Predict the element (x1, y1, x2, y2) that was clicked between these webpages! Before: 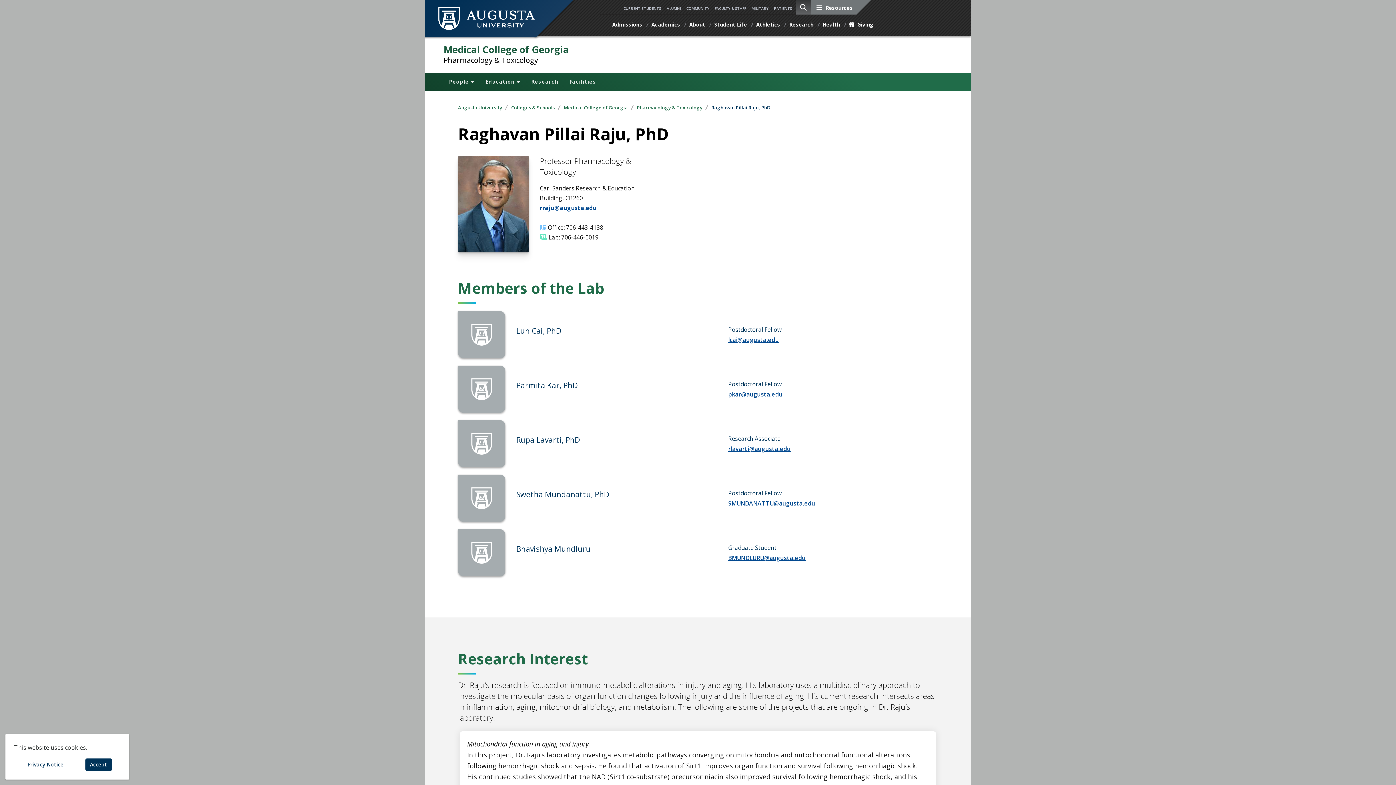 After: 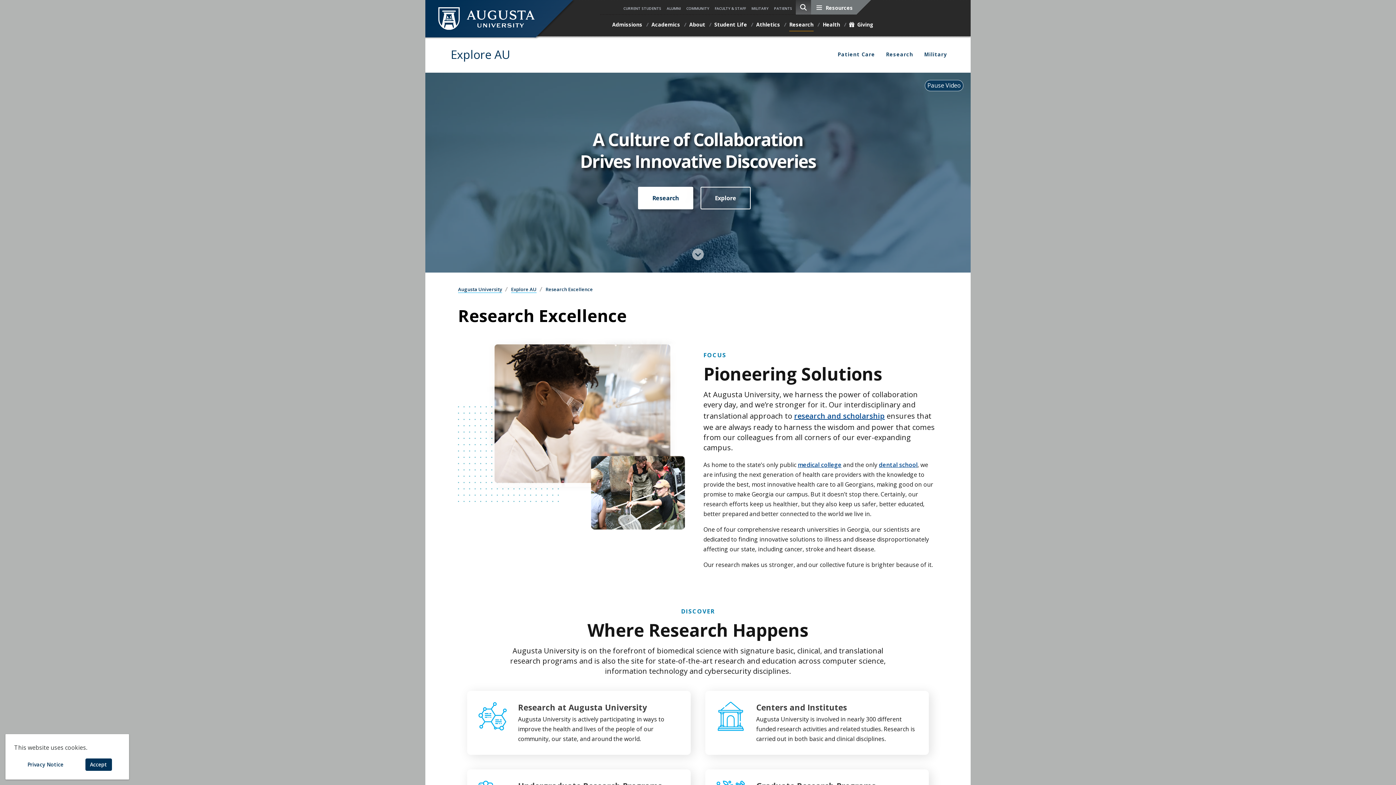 Action: bbox: (785, 19, 819, 32) label: Research